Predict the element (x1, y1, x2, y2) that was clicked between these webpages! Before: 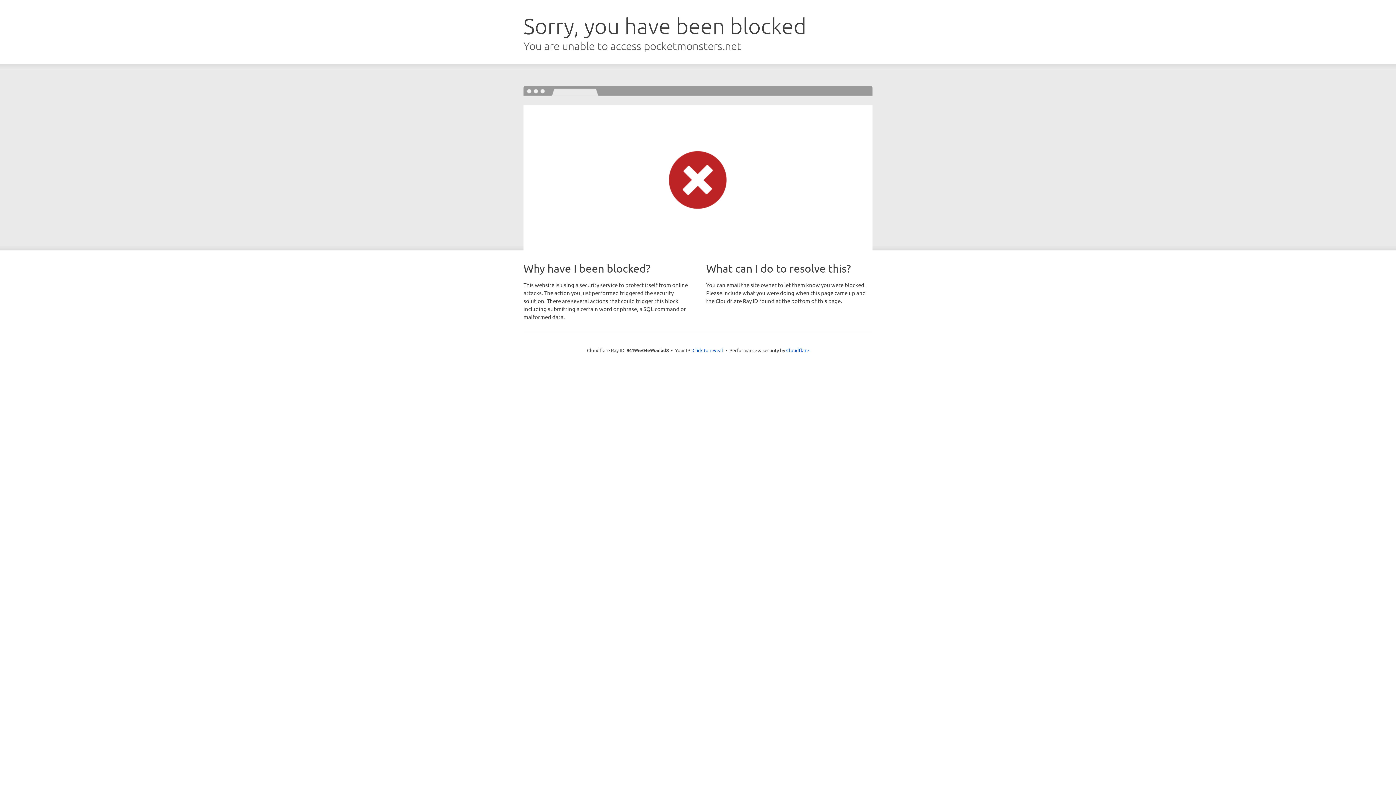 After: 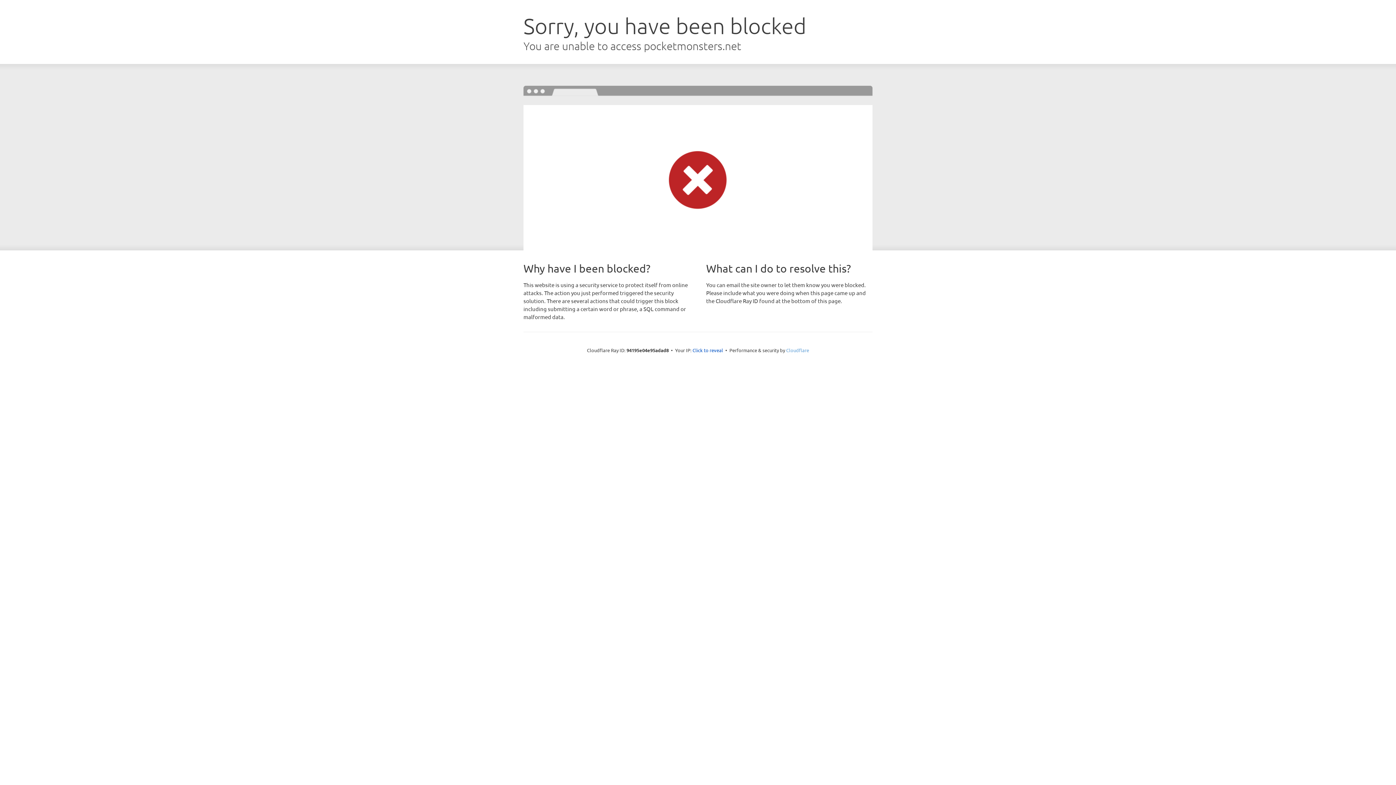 Action: label: Cloudflare bbox: (786, 347, 809, 353)